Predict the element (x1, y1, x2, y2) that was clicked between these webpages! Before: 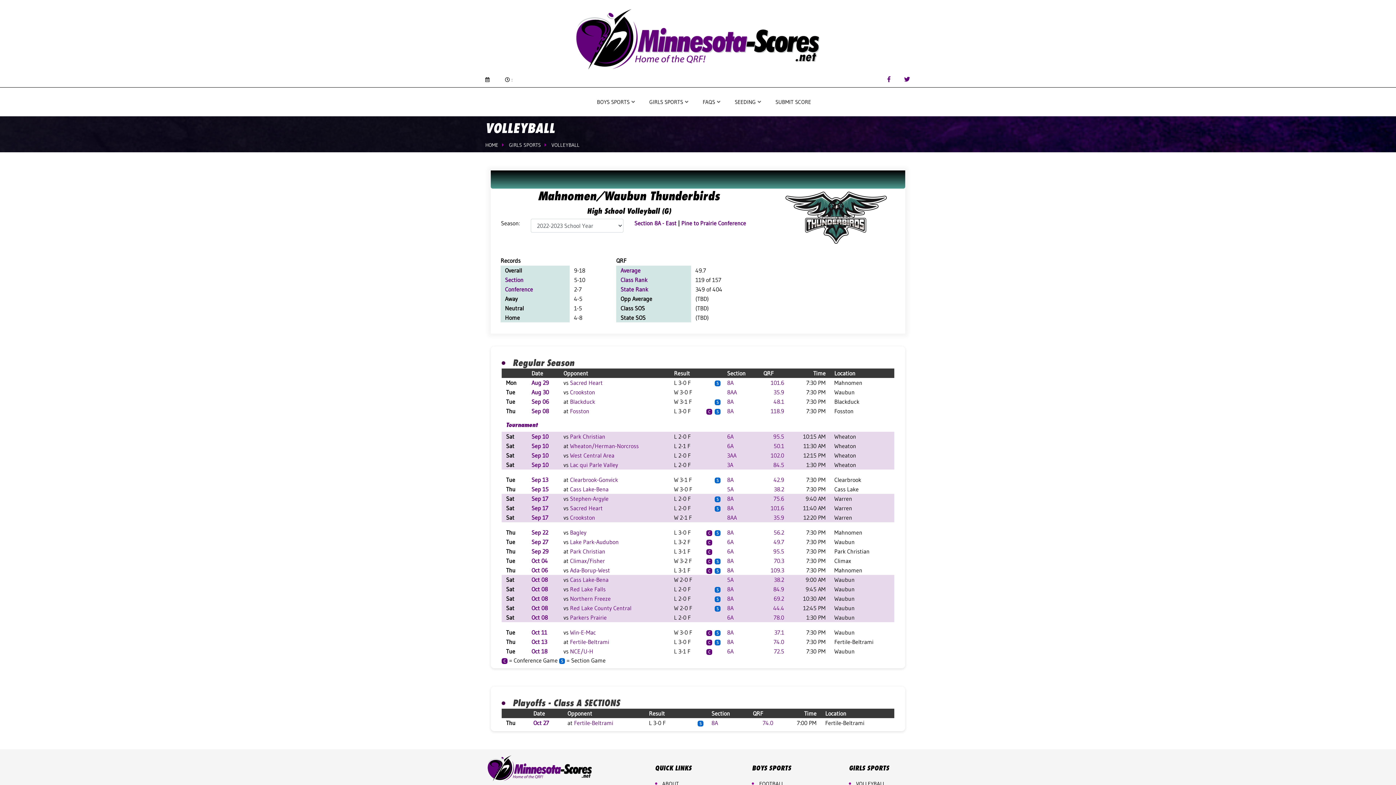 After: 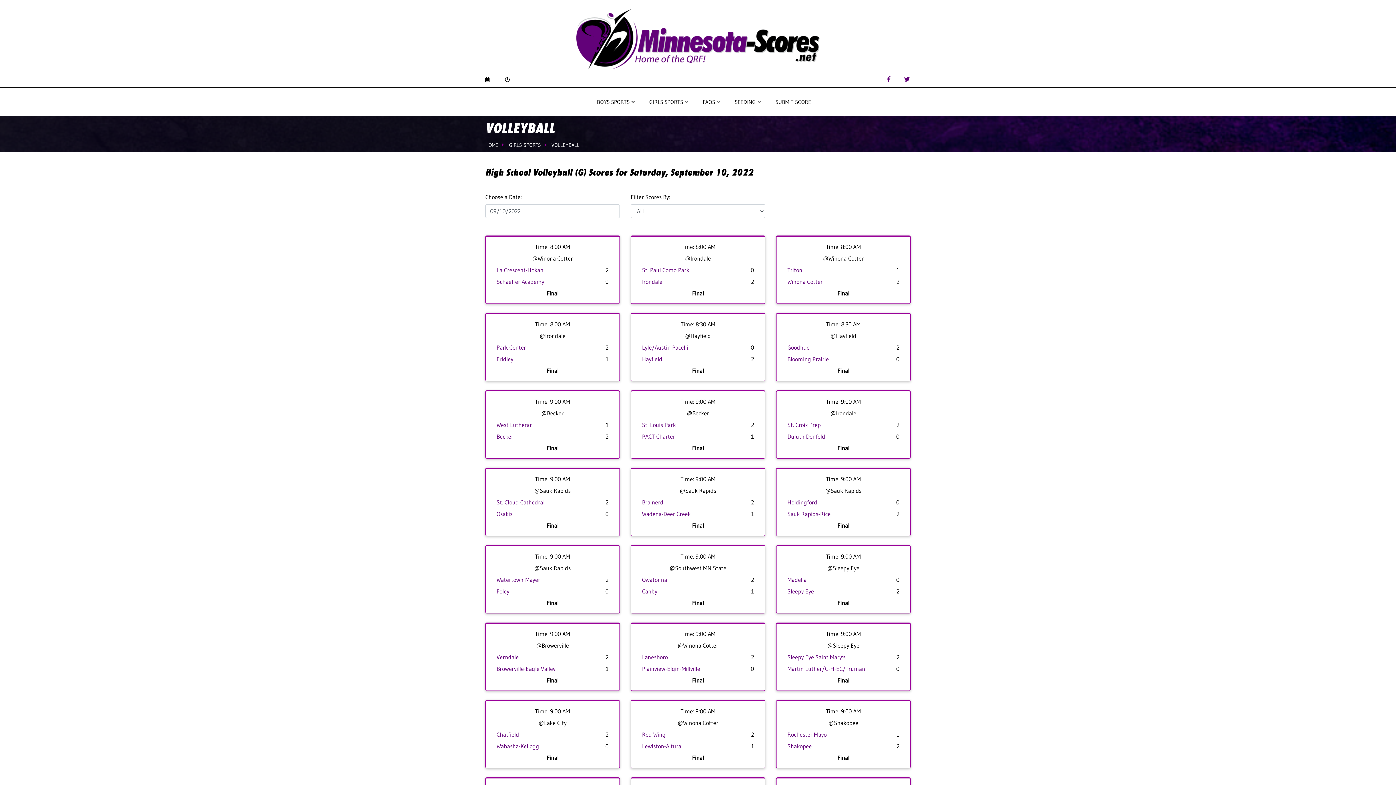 Action: bbox: (531, 452, 548, 459) label: Sep 10